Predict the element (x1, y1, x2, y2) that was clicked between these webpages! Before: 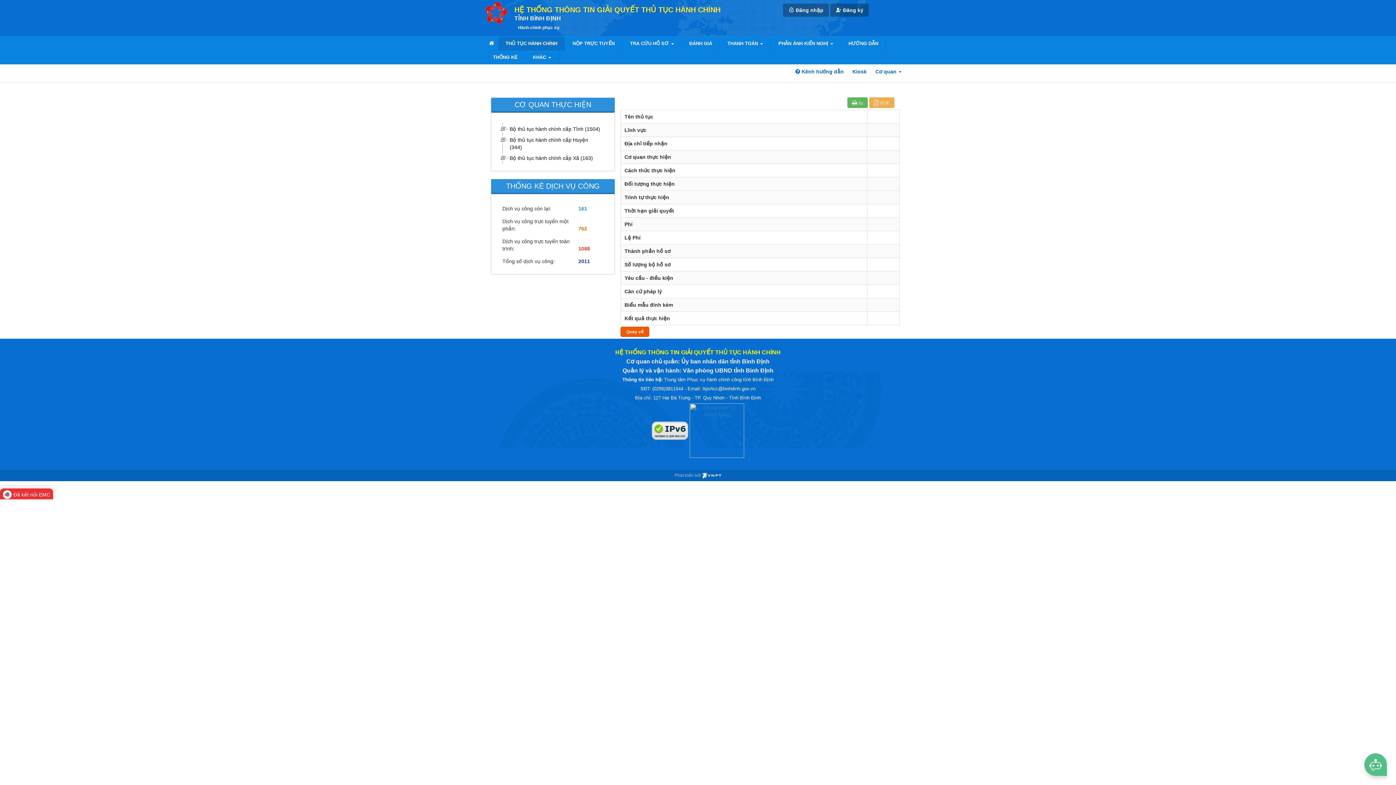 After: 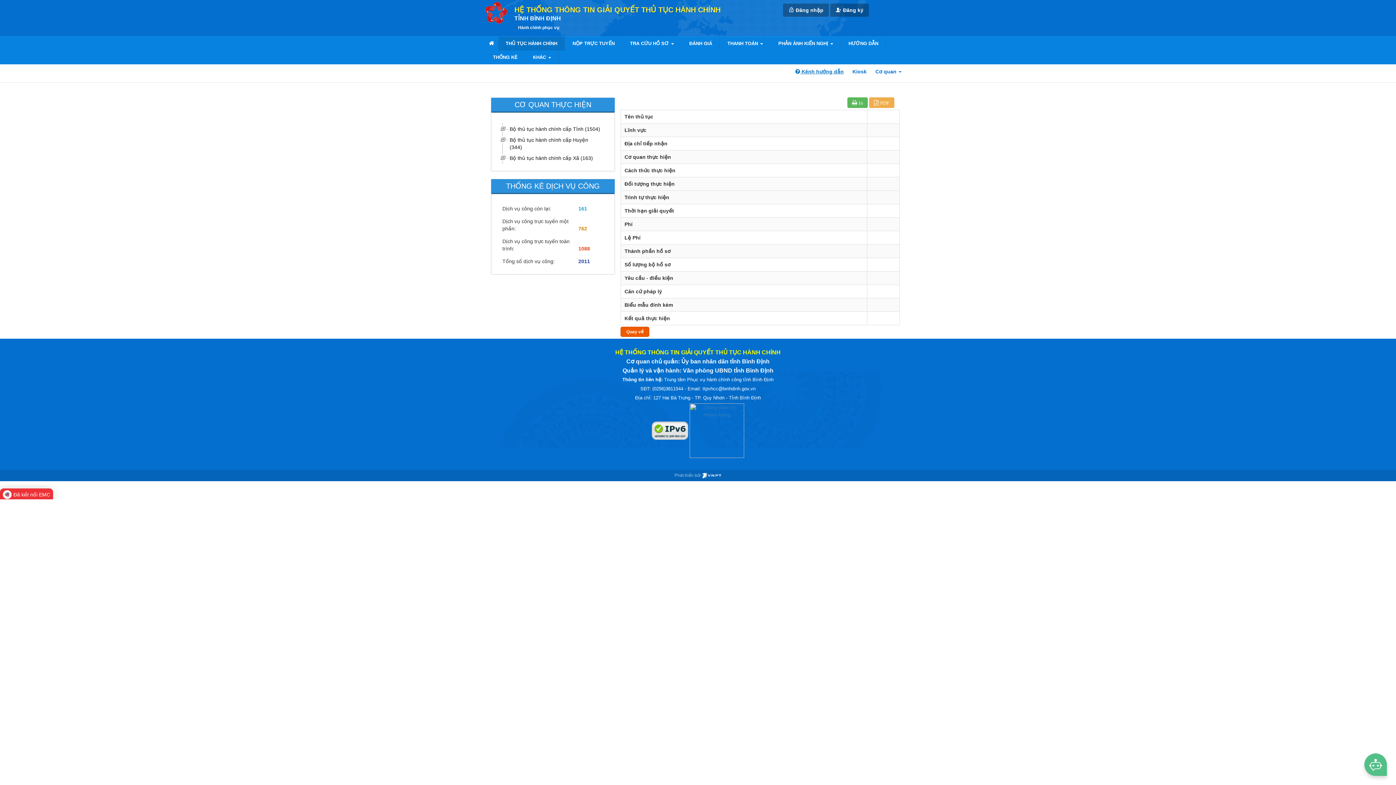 Action: label:  Kênh hướng dẫn bbox: (792, 64, 847, 78)